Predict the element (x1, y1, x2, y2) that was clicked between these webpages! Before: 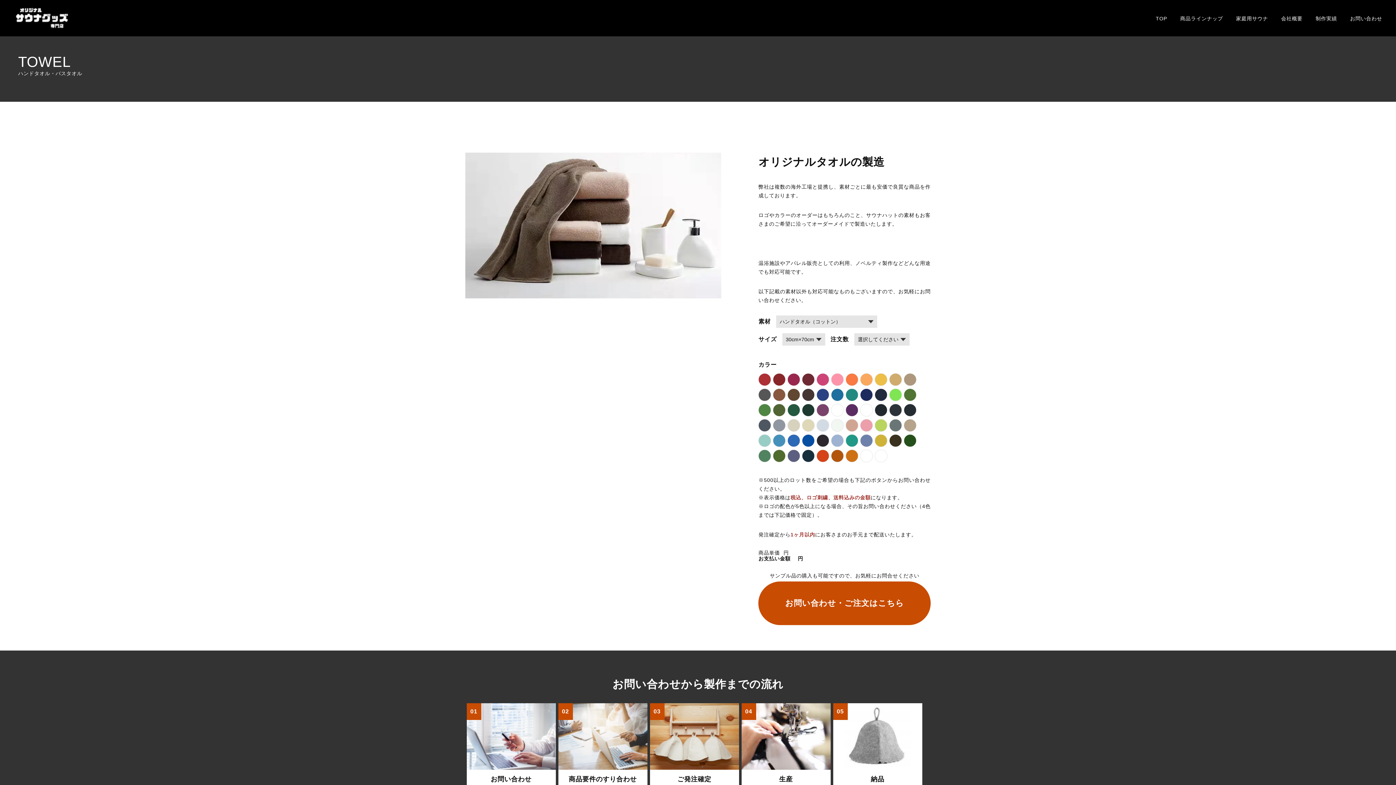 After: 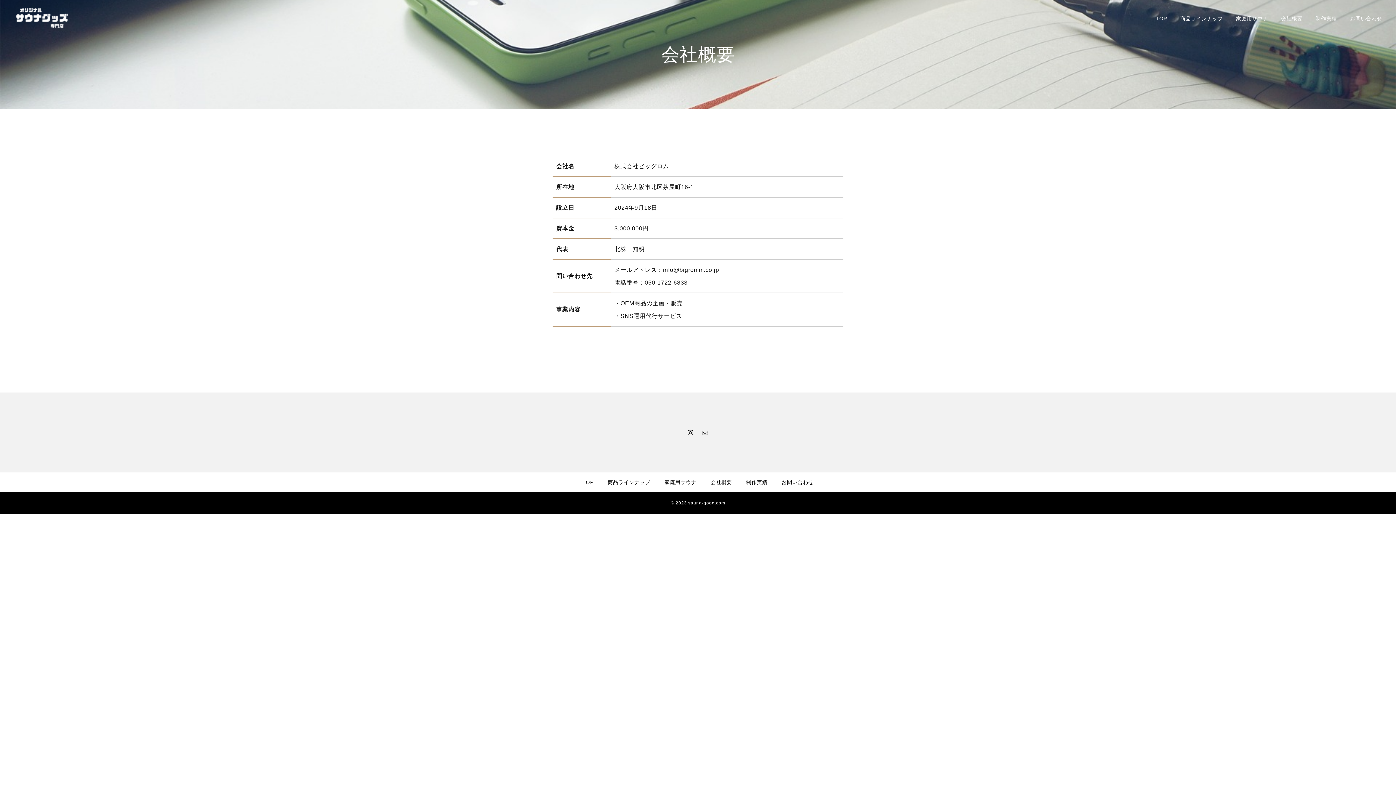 Action: bbox: (1274, 0, 1309, 36) label: 会社概要